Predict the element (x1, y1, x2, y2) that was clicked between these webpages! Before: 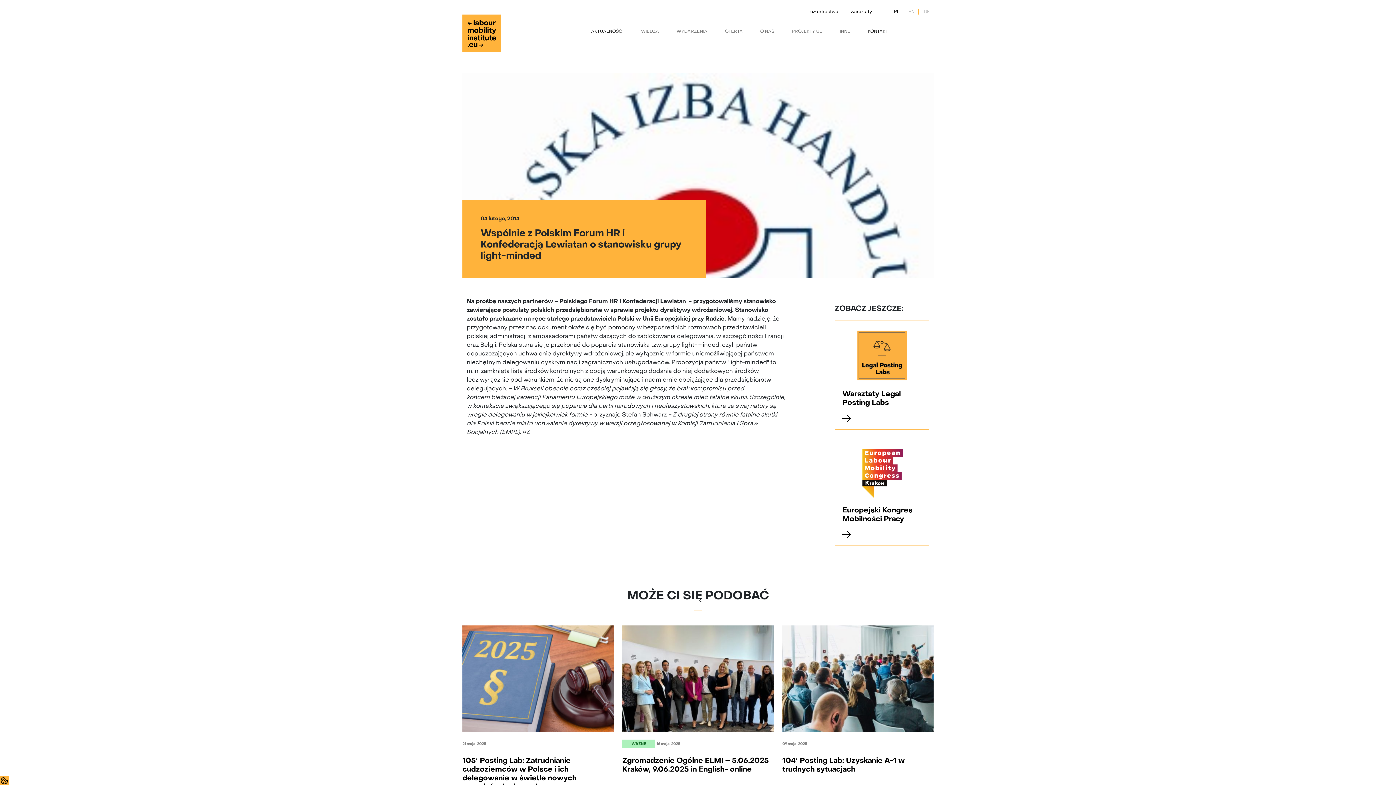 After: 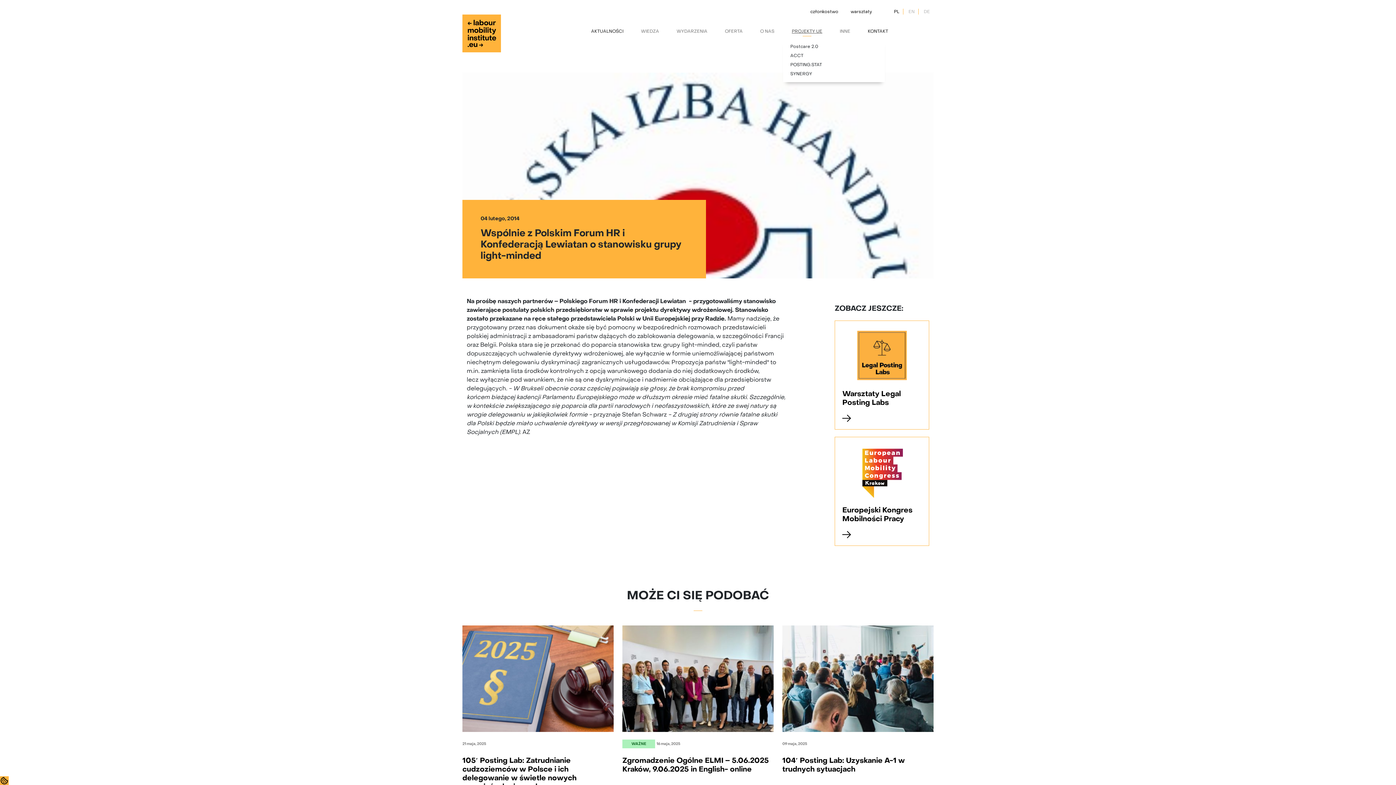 Action: label: PROJEKTY UE bbox: (789, 24, 825, 38)